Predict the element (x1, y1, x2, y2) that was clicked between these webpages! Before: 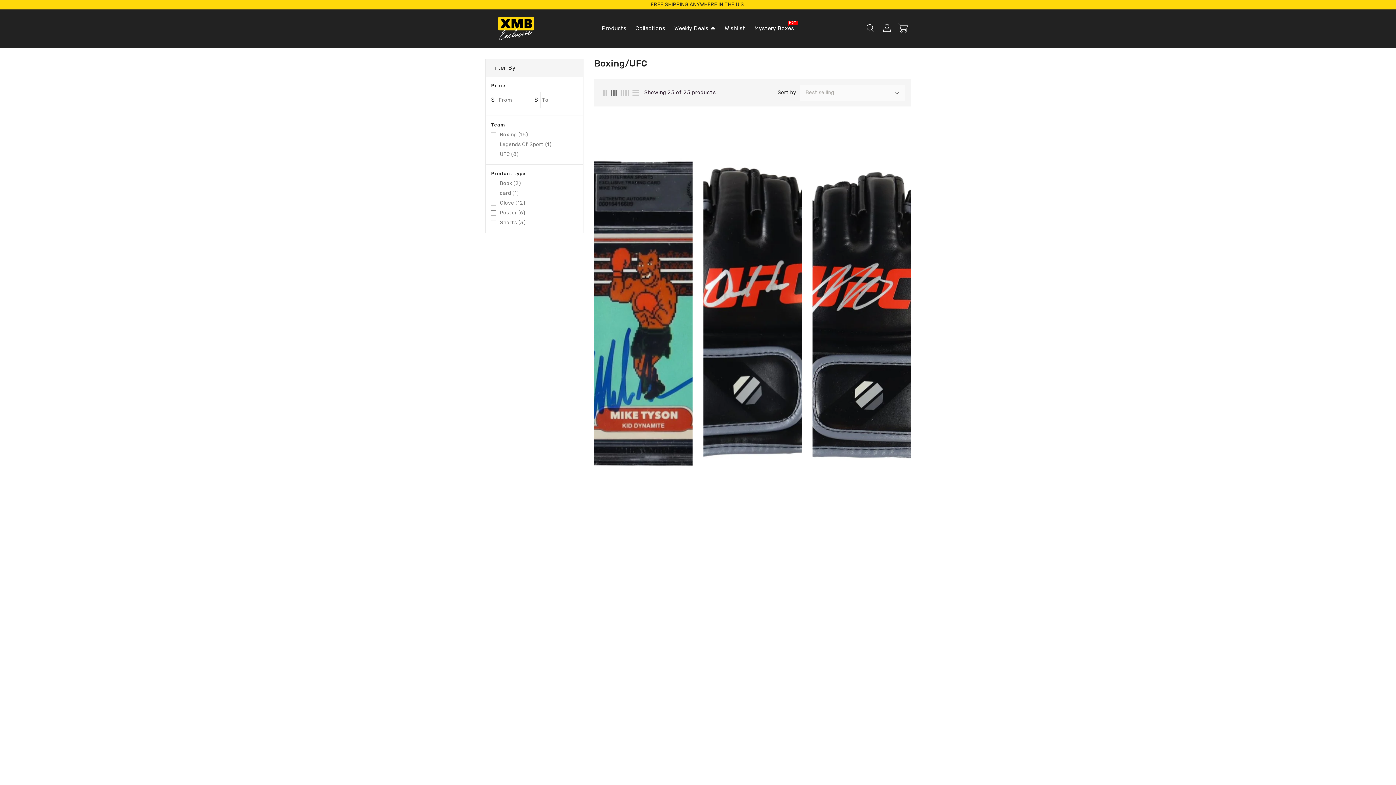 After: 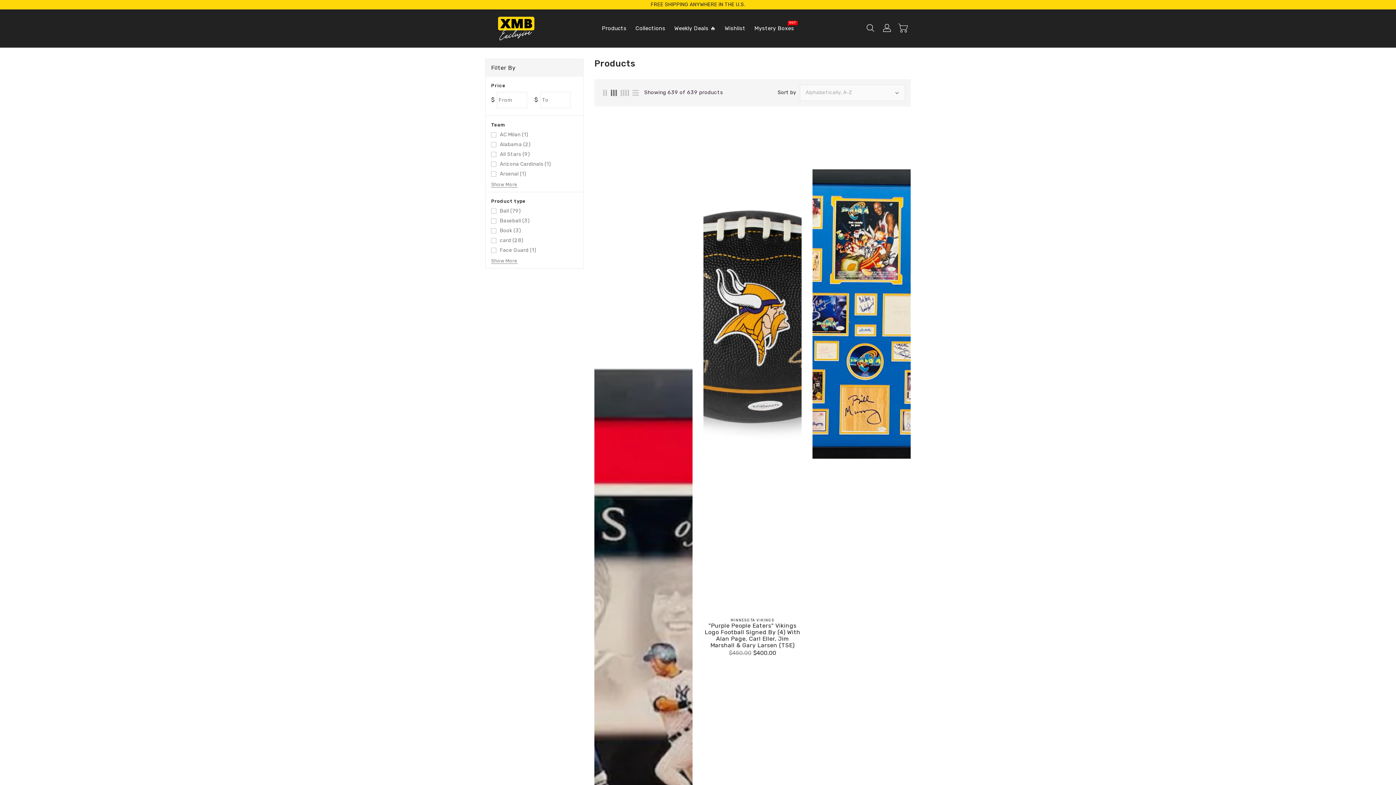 Action: label: Products bbox: (598, 19, 630, 37)